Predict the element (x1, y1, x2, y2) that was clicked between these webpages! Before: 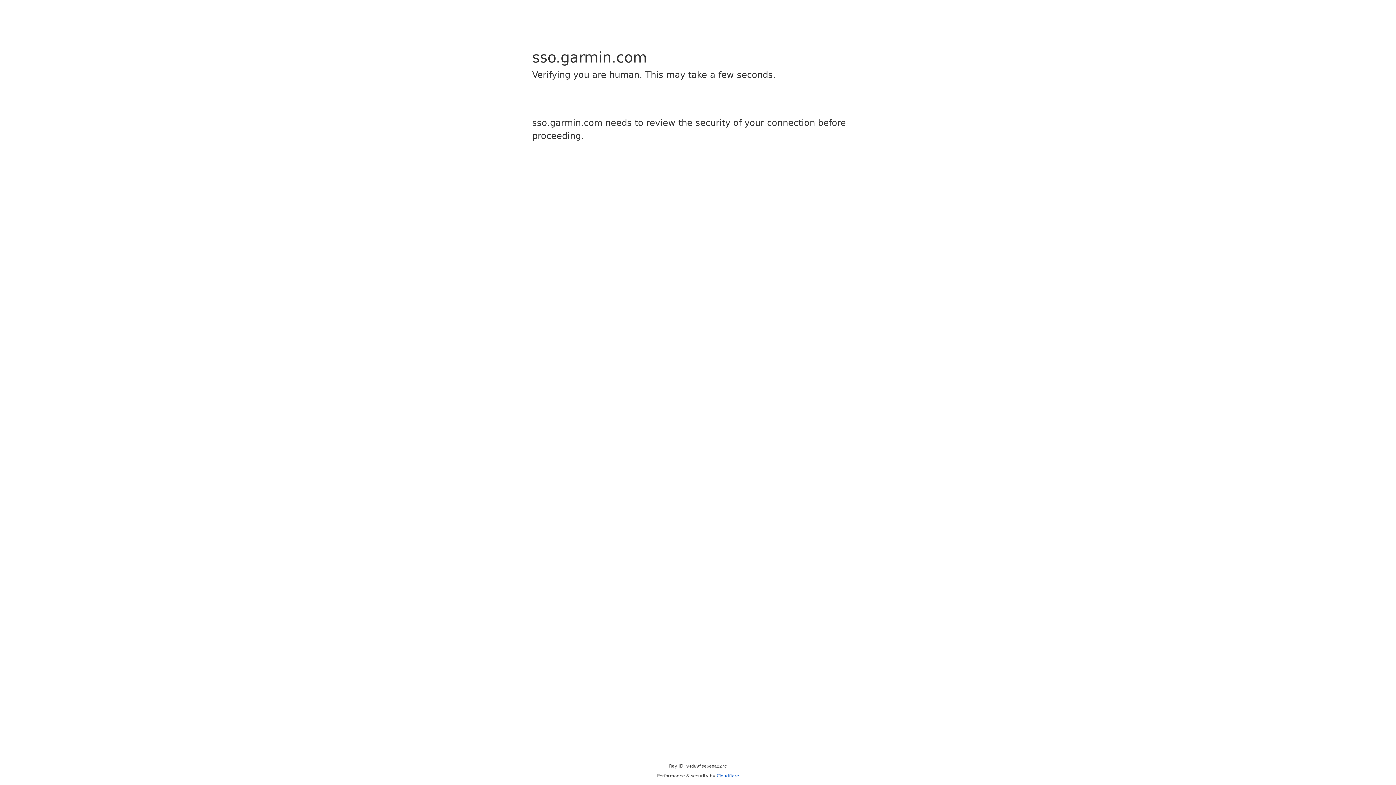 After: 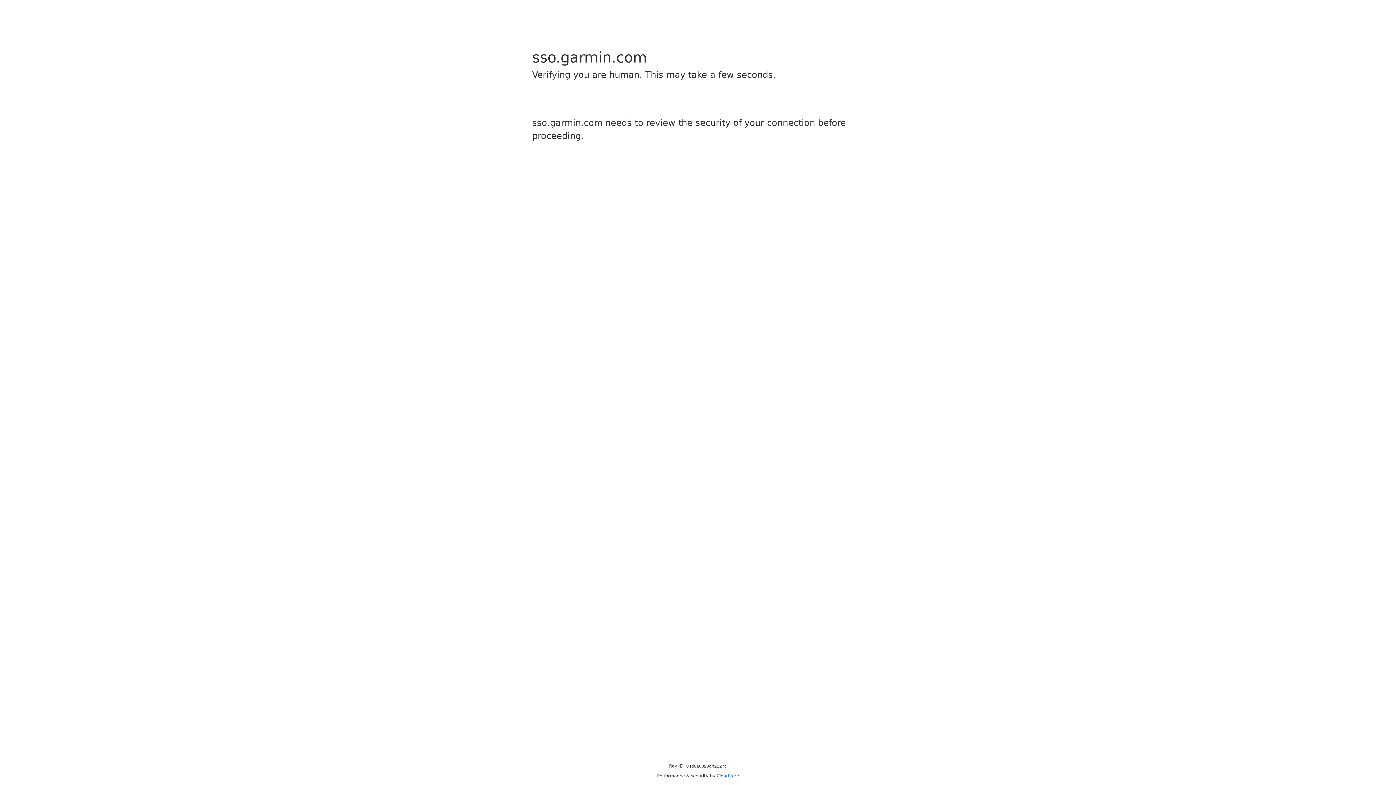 Action: label: Cloudflare bbox: (716, 773, 739, 778)